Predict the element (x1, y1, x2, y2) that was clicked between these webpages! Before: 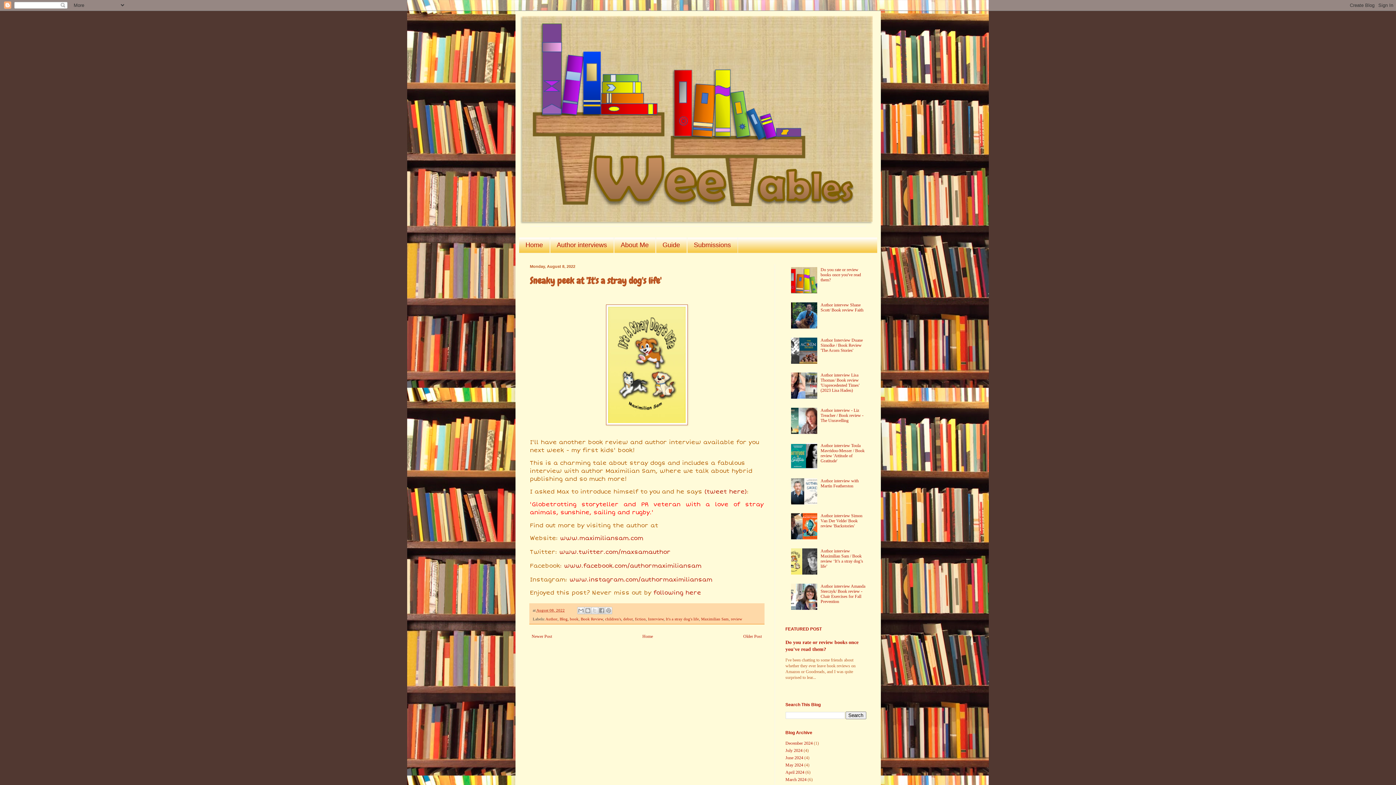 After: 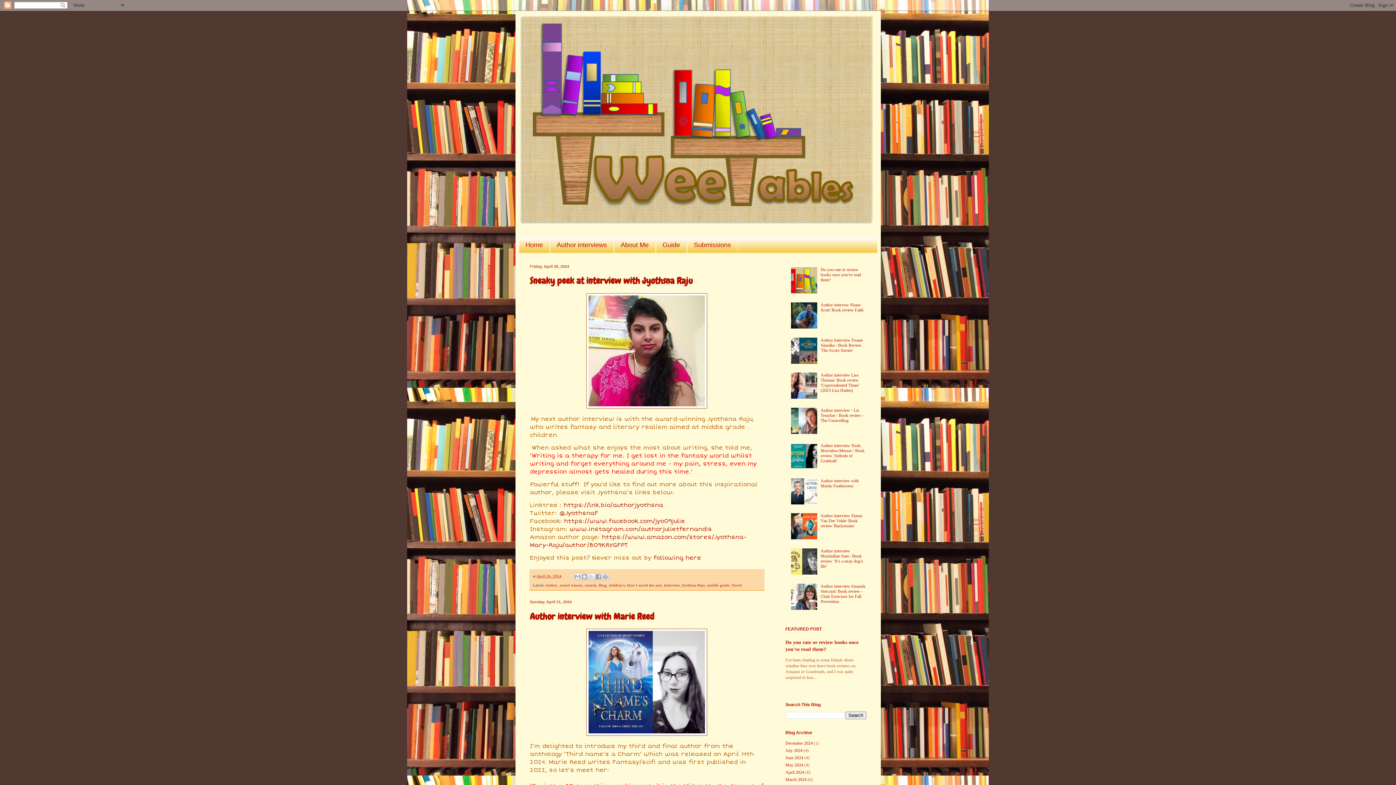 Action: bbox: (785, 770, 804, 775) label: April 2024